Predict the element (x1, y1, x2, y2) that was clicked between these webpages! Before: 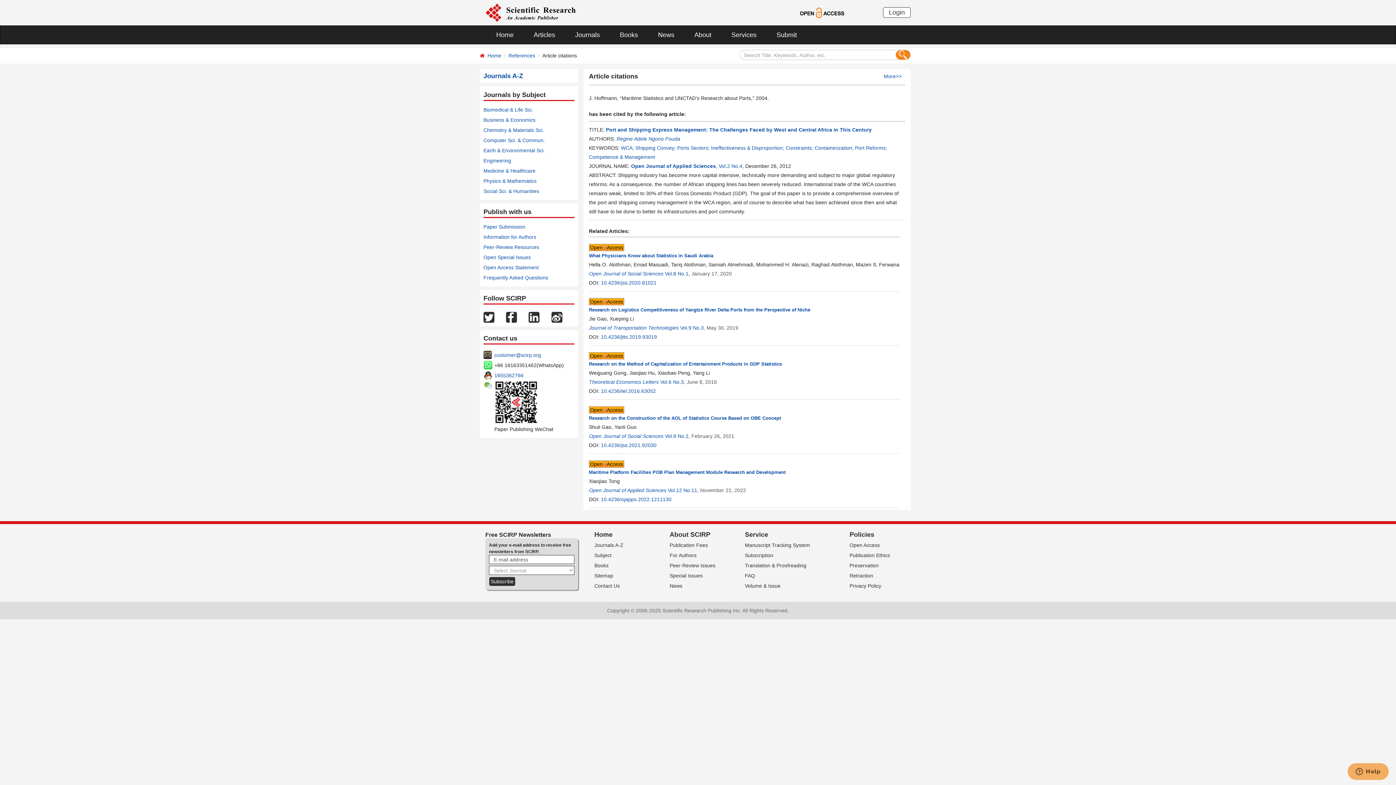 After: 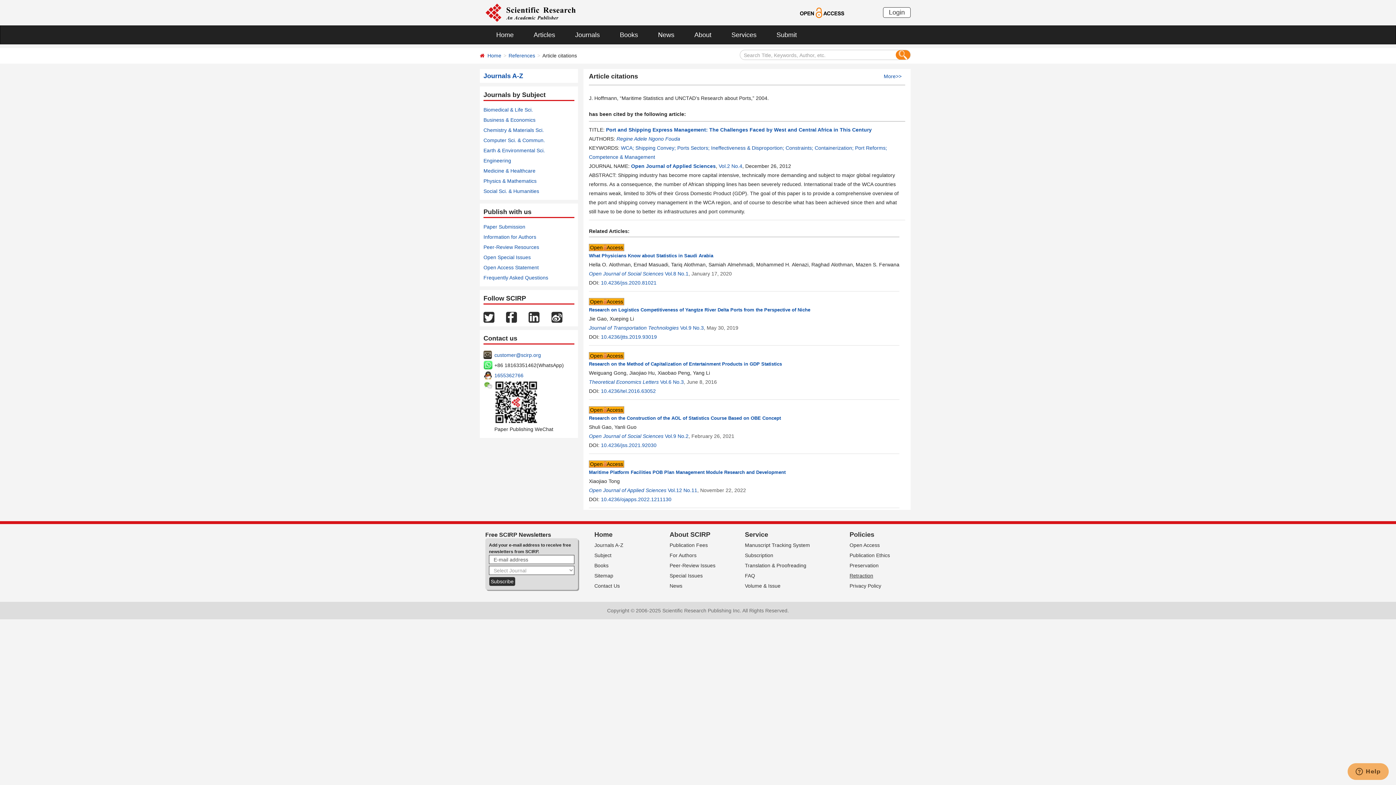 Action: label: Retraction bbox: (849, 573, 873, 578)